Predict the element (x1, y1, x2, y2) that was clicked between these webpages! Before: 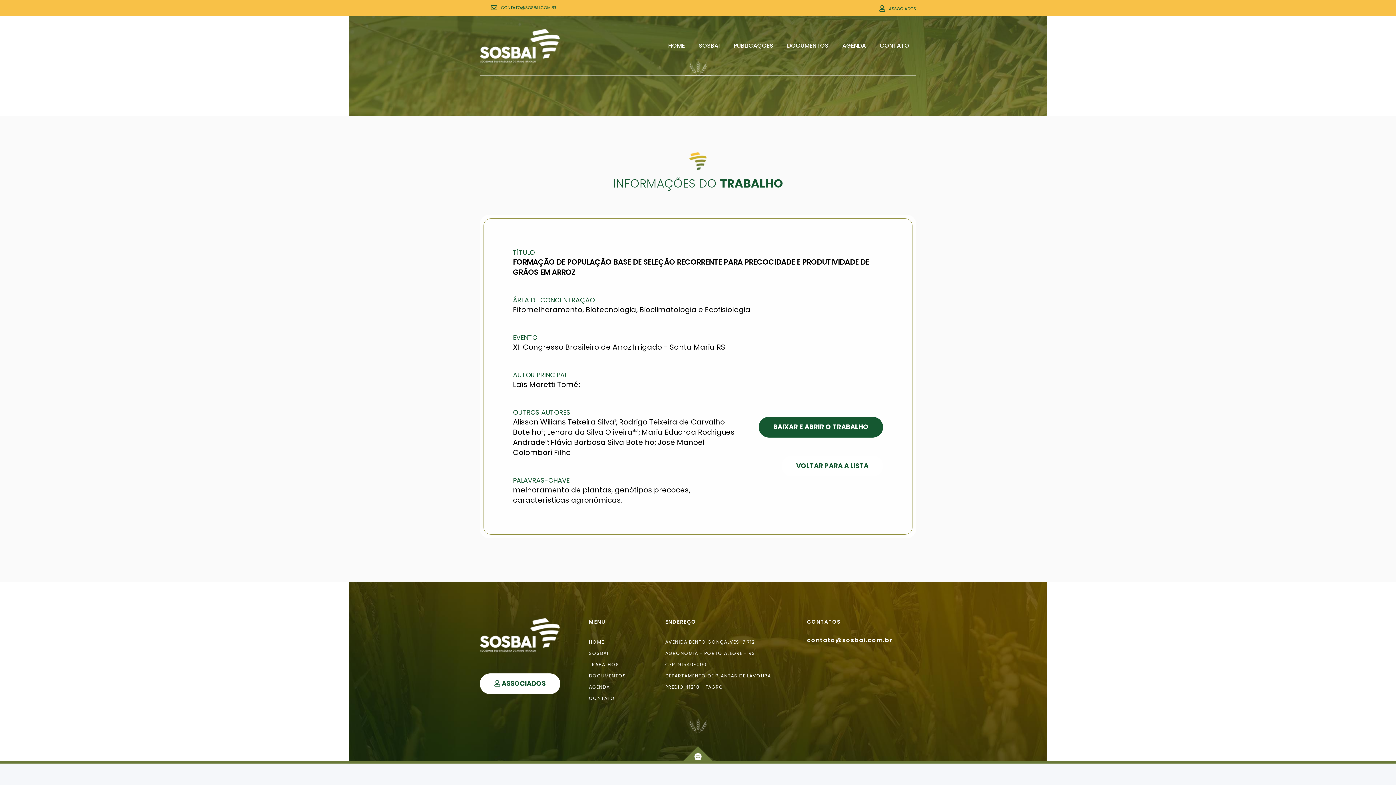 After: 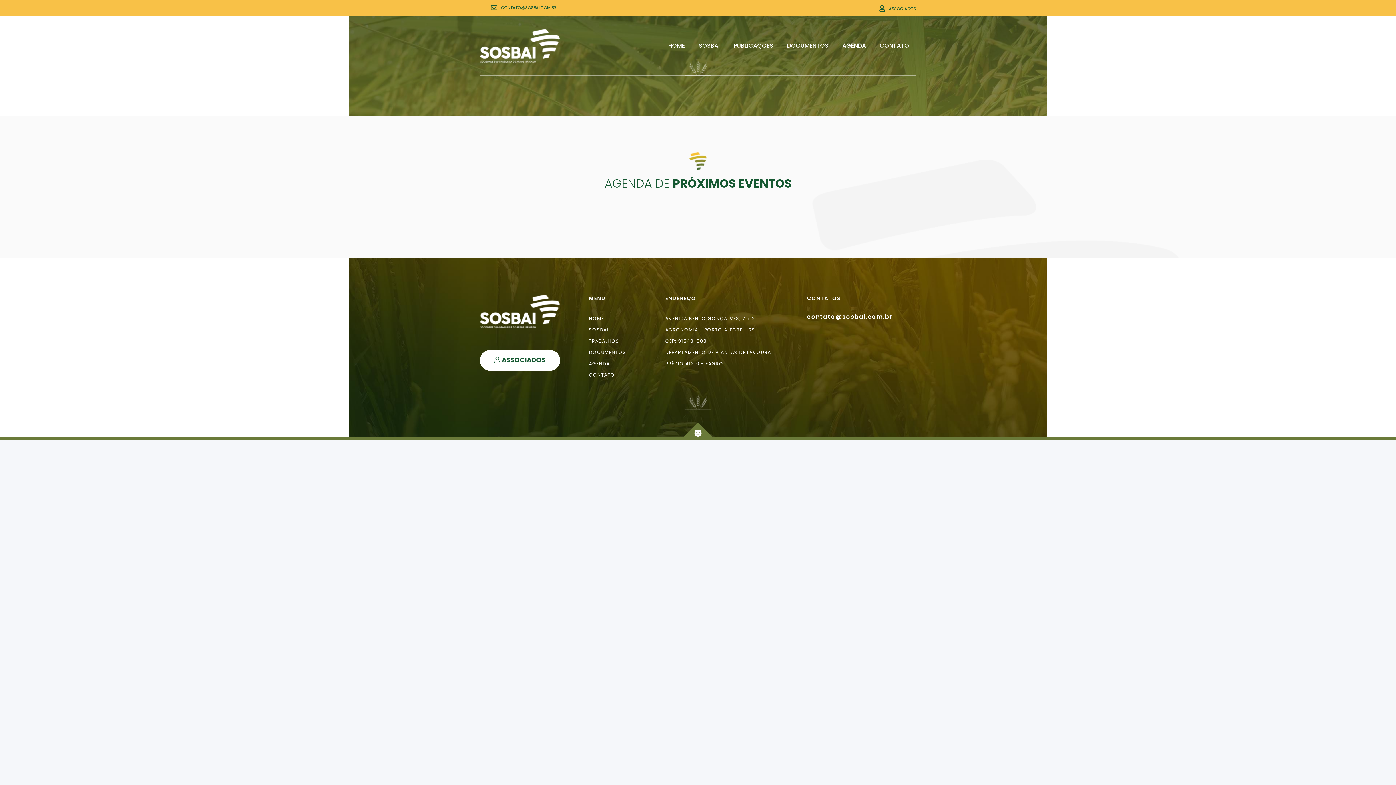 Action: bbox: (589, 684, 610, 690) label: AGENDA